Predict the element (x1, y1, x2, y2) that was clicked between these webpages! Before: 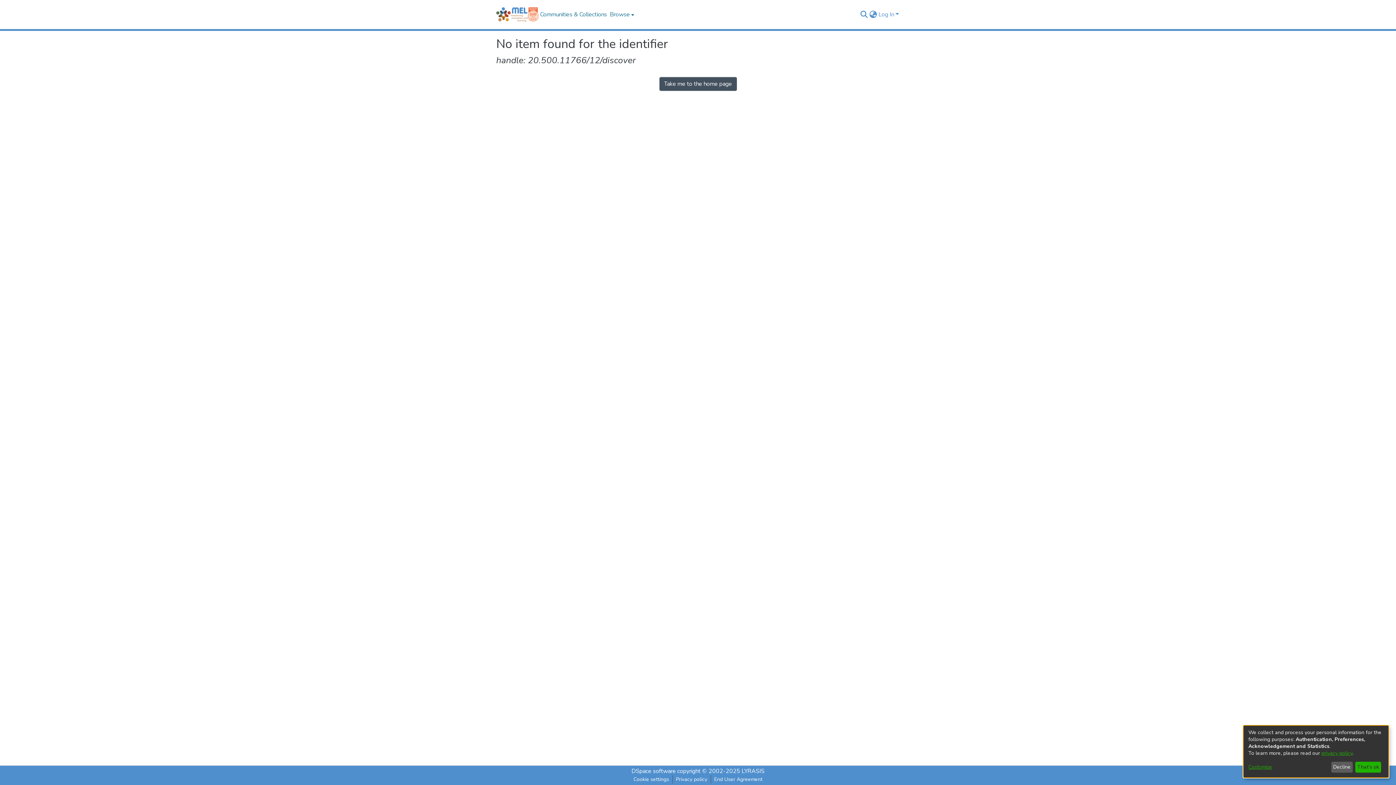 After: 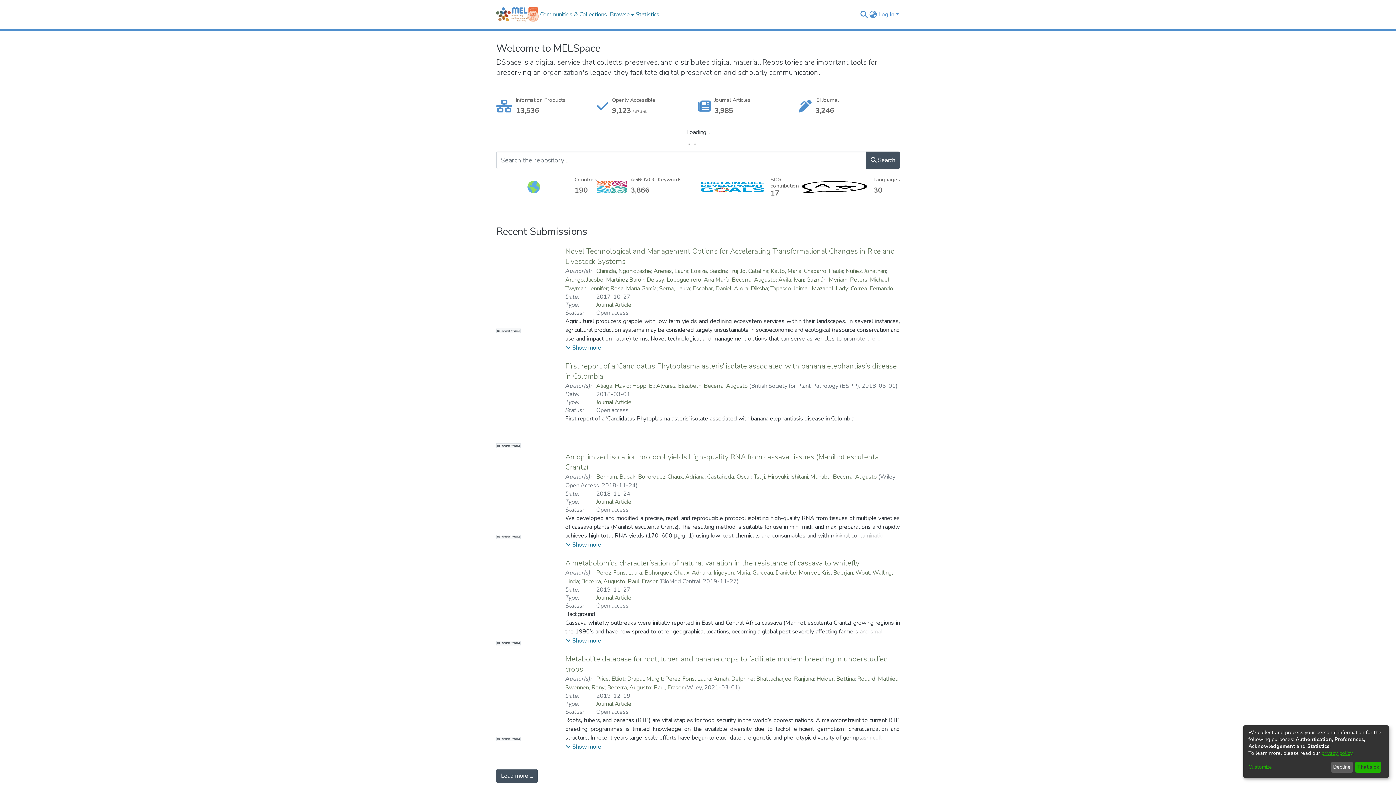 Action: bbox: (659, 77, 736, 90) label: Take me to the home page